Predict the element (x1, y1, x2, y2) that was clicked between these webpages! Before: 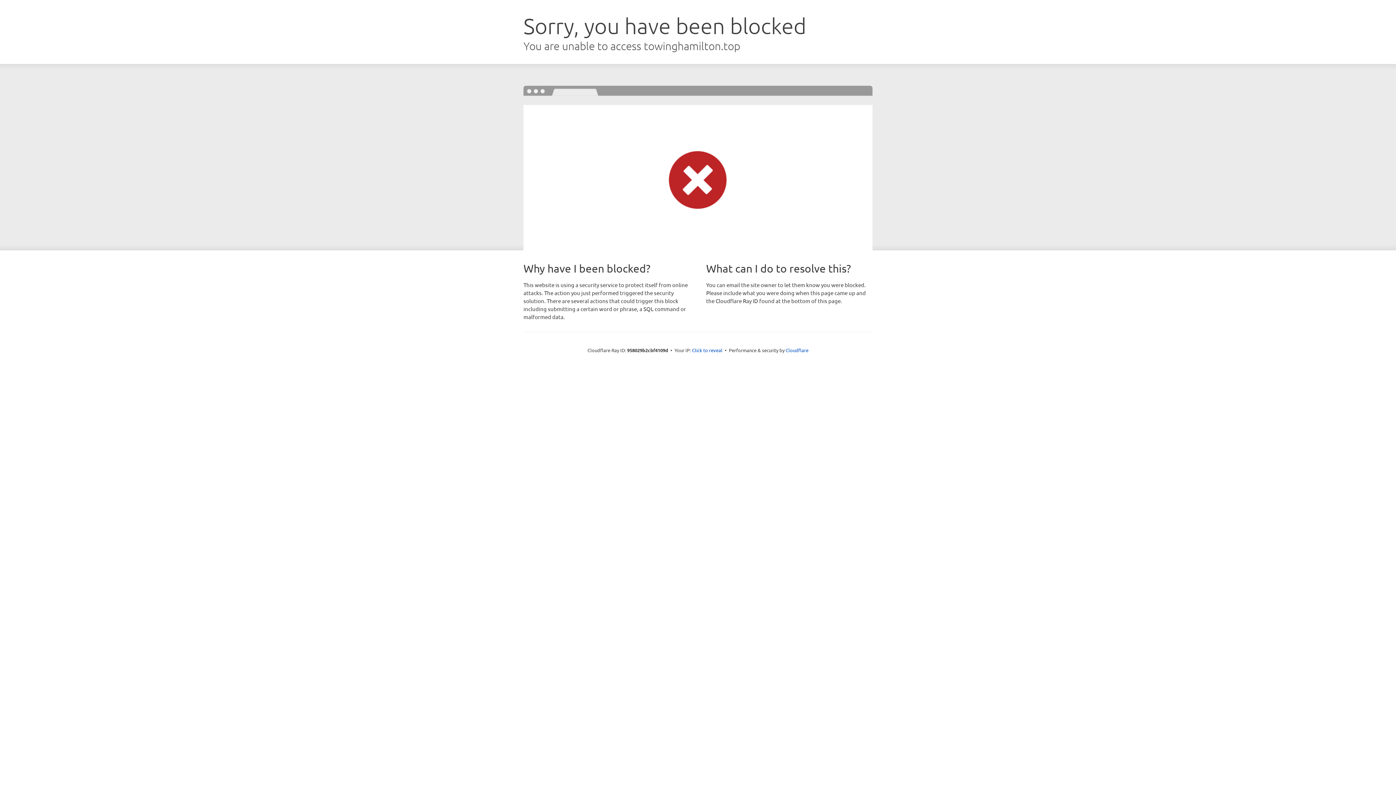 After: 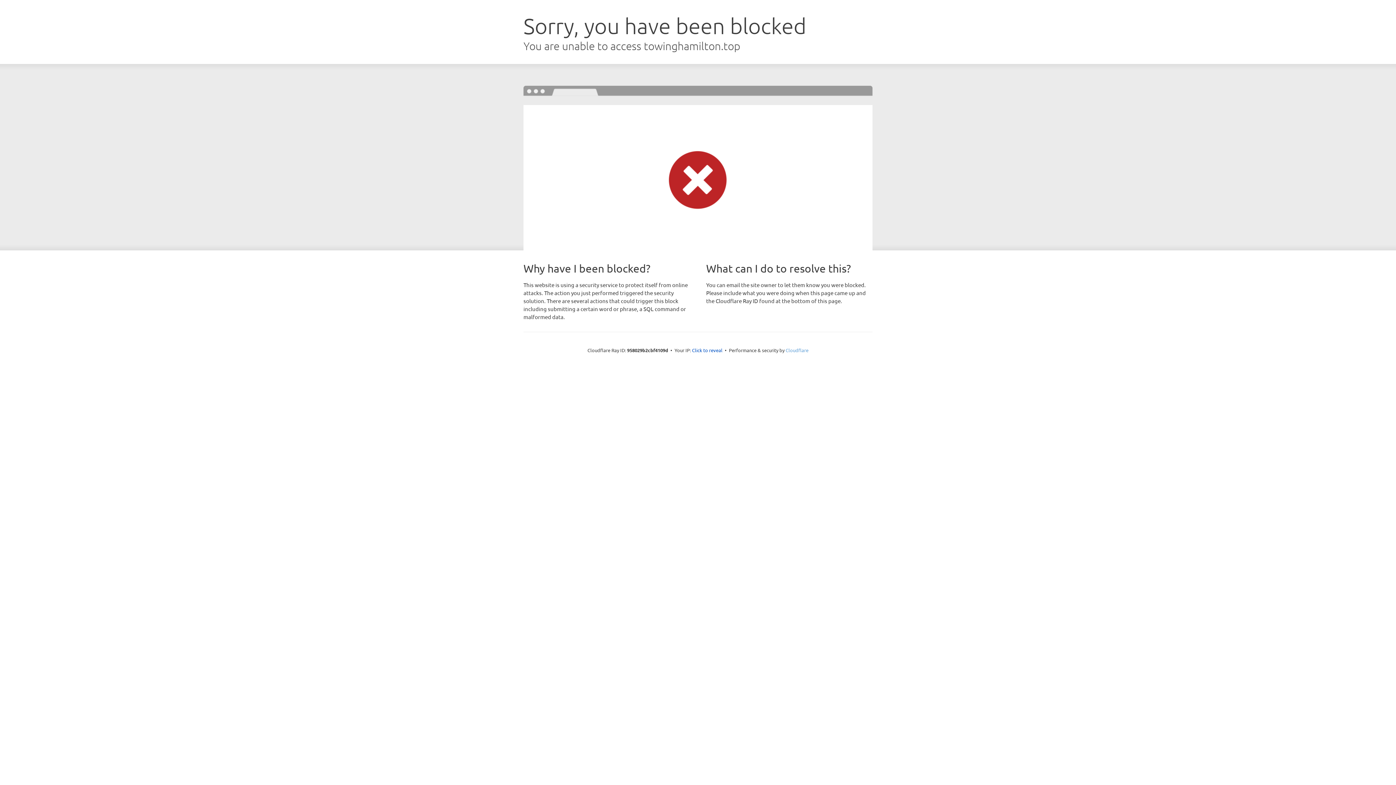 Action: label: Cloudflare bbox: (785, 347, 808, 353)